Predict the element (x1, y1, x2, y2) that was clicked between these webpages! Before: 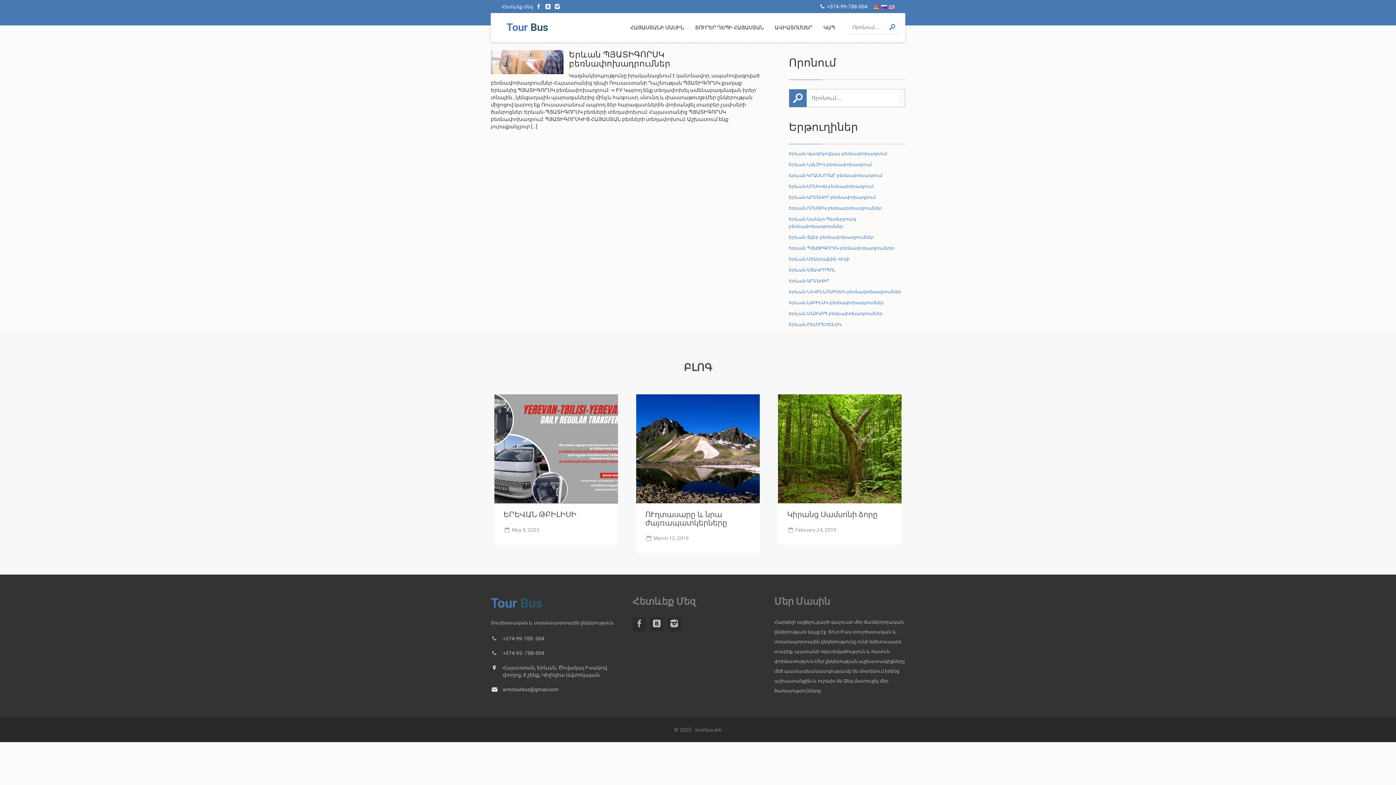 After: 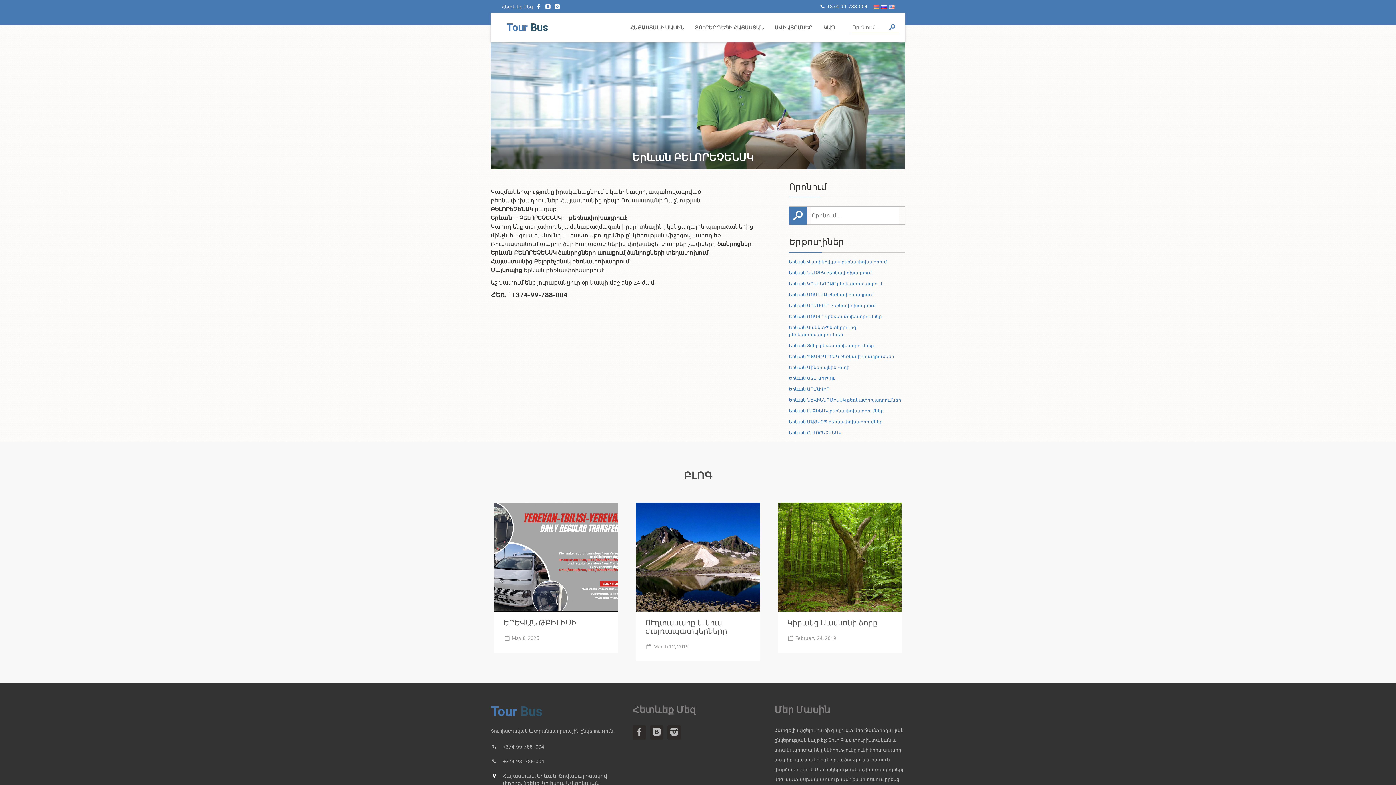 Action: bbox: (789, 322, 841, 327) label: Երևան ԲԵԼՈՐԵՉԵՆՍԿ